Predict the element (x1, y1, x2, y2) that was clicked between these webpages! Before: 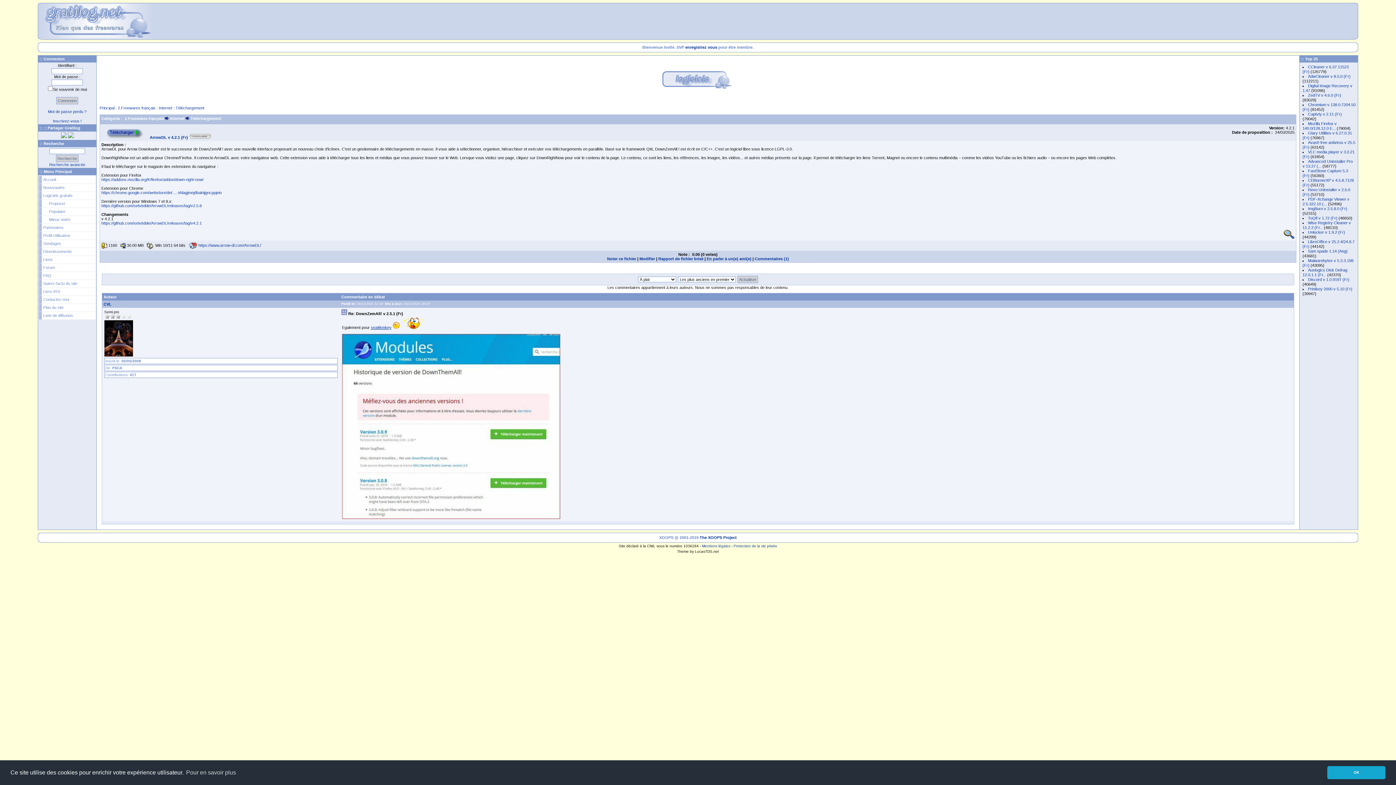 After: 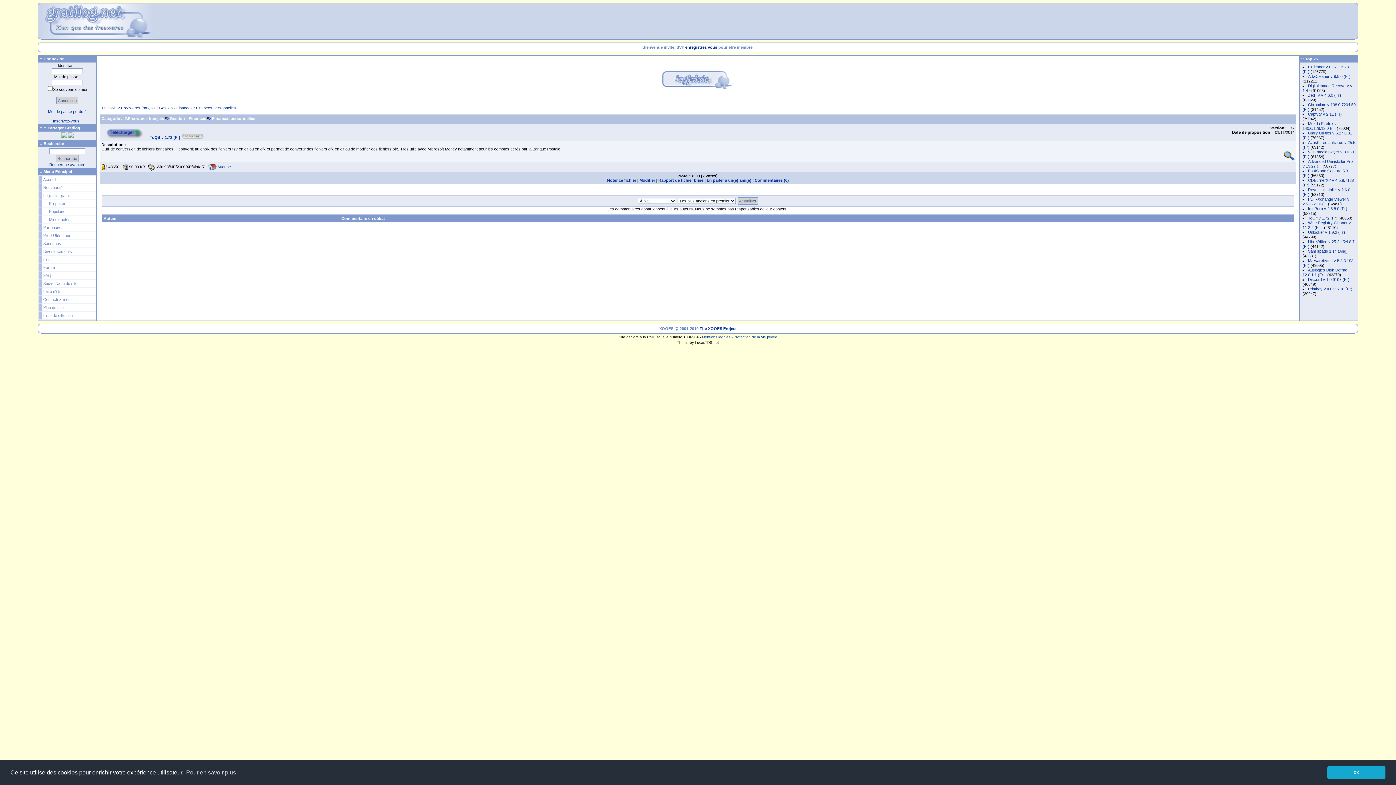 Action: bbox: (1308, 216, 1337, 220) label: ToQif v 1.72 (Fr)